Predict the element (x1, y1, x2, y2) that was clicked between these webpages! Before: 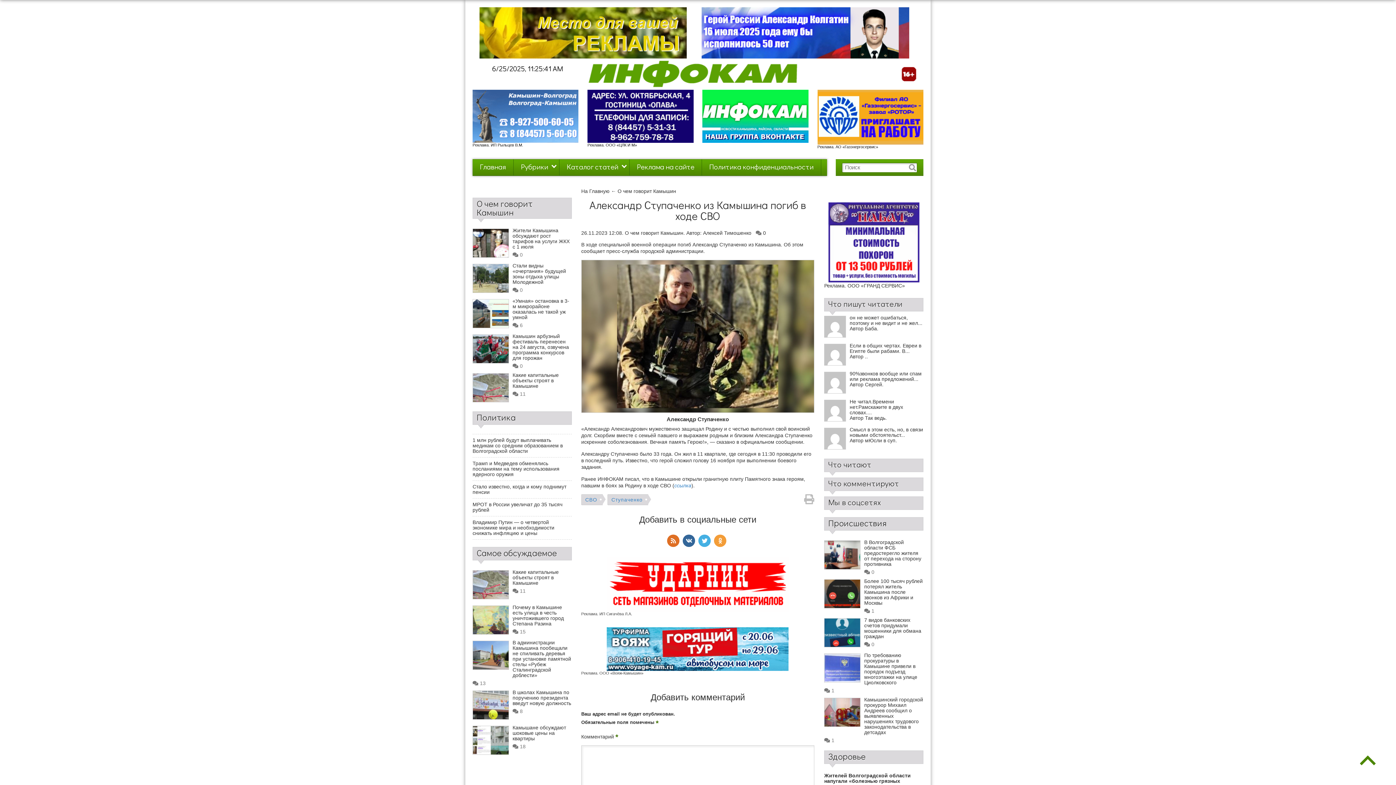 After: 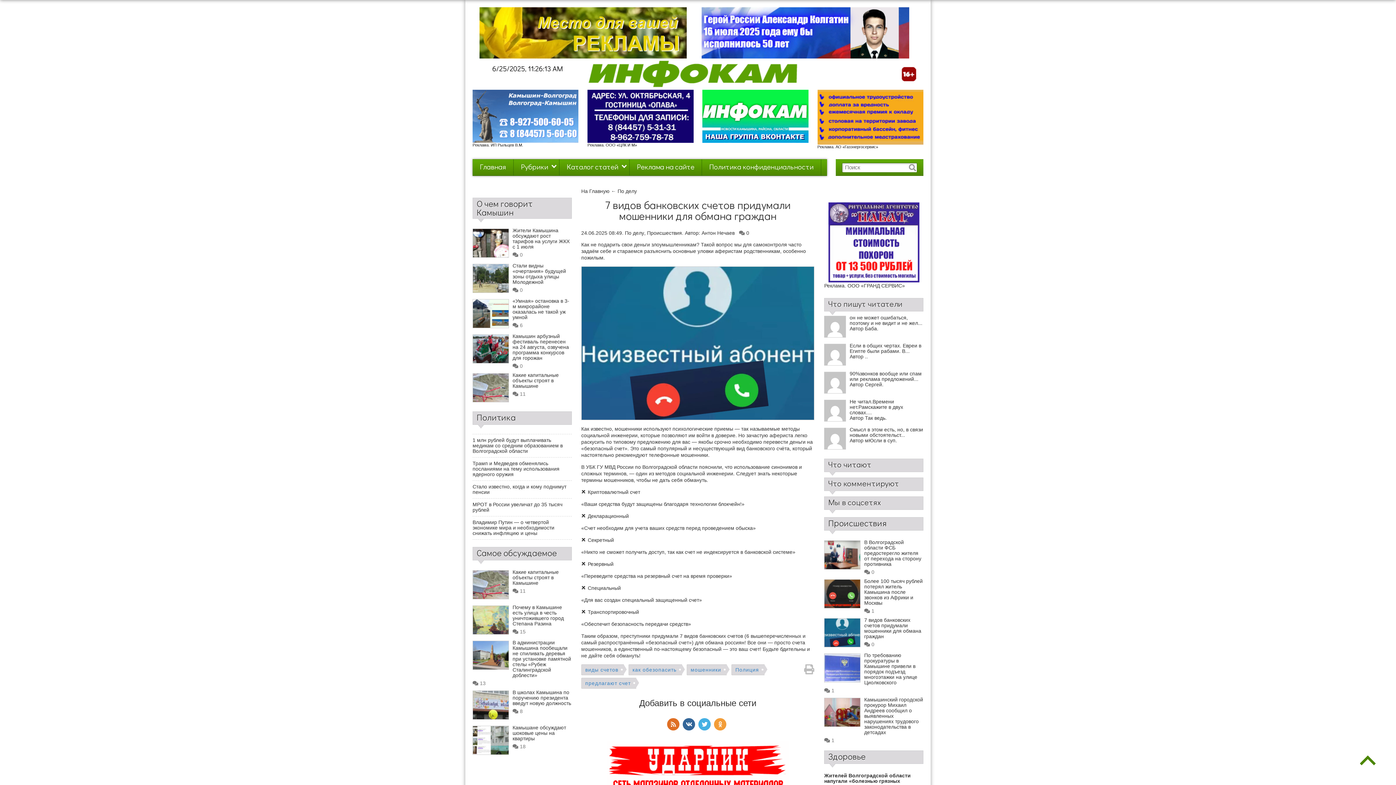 Action: label: 7 видов банковских счетов придумали мошенники для обмана граждан bbox: (864, 617, 923, 639)